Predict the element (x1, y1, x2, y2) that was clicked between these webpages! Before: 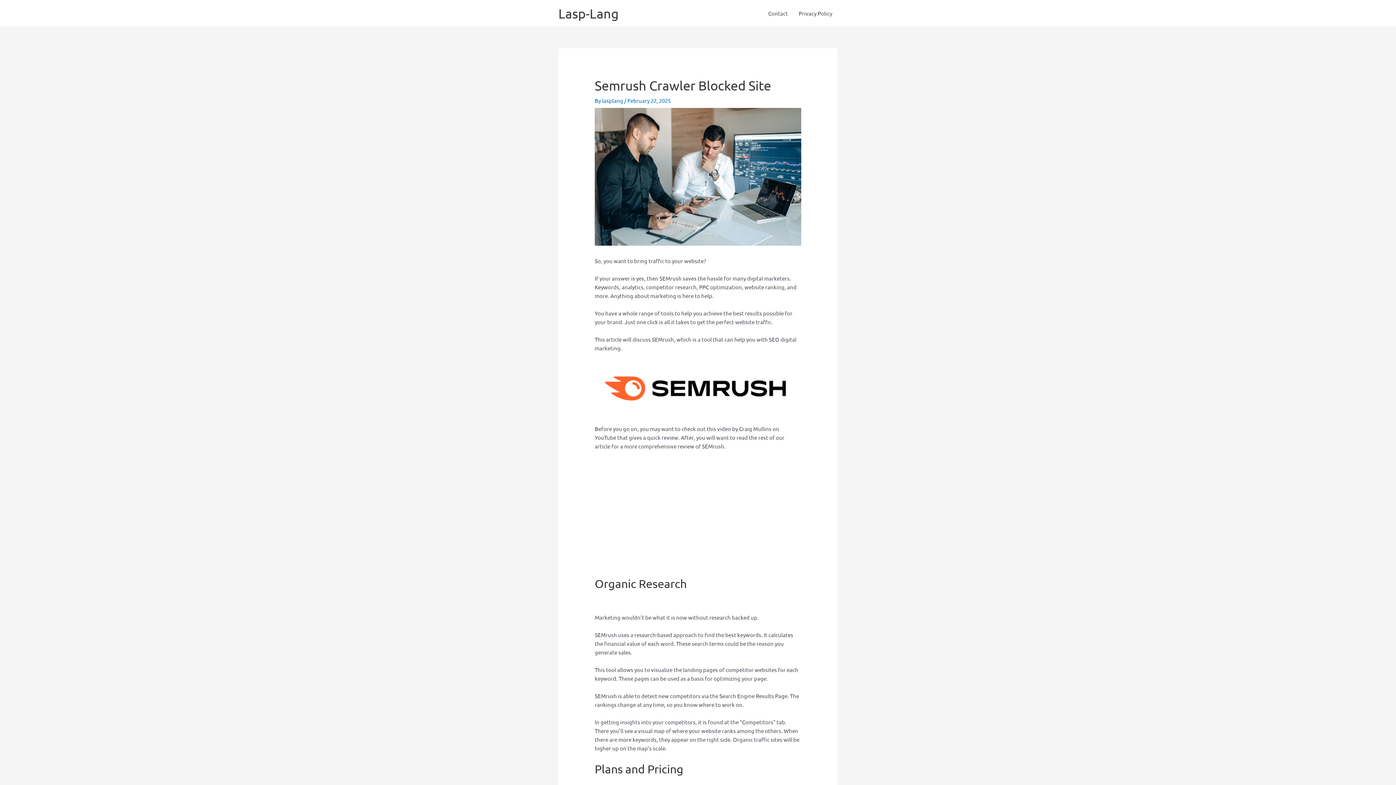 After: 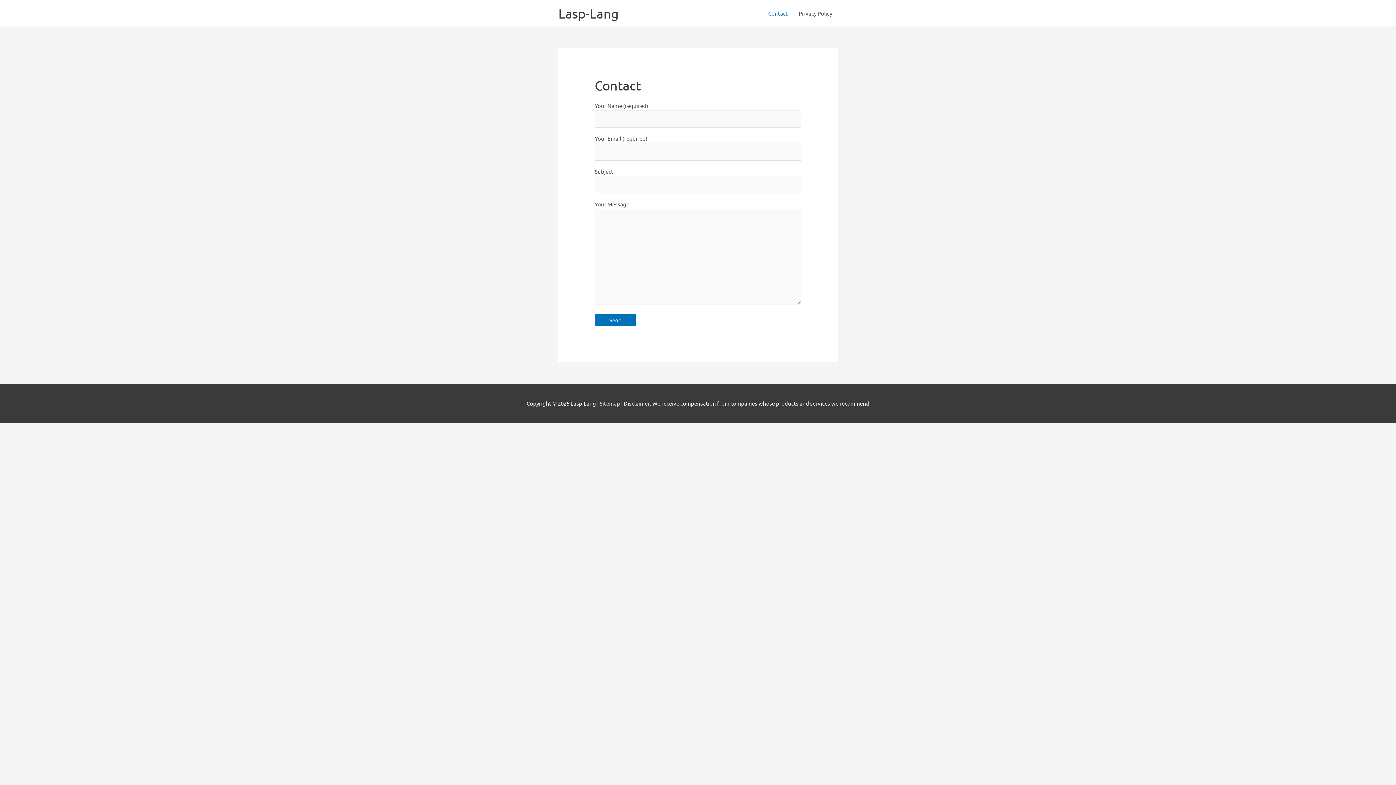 Action: bbox: (762, 0, 793, 26) label: Contact